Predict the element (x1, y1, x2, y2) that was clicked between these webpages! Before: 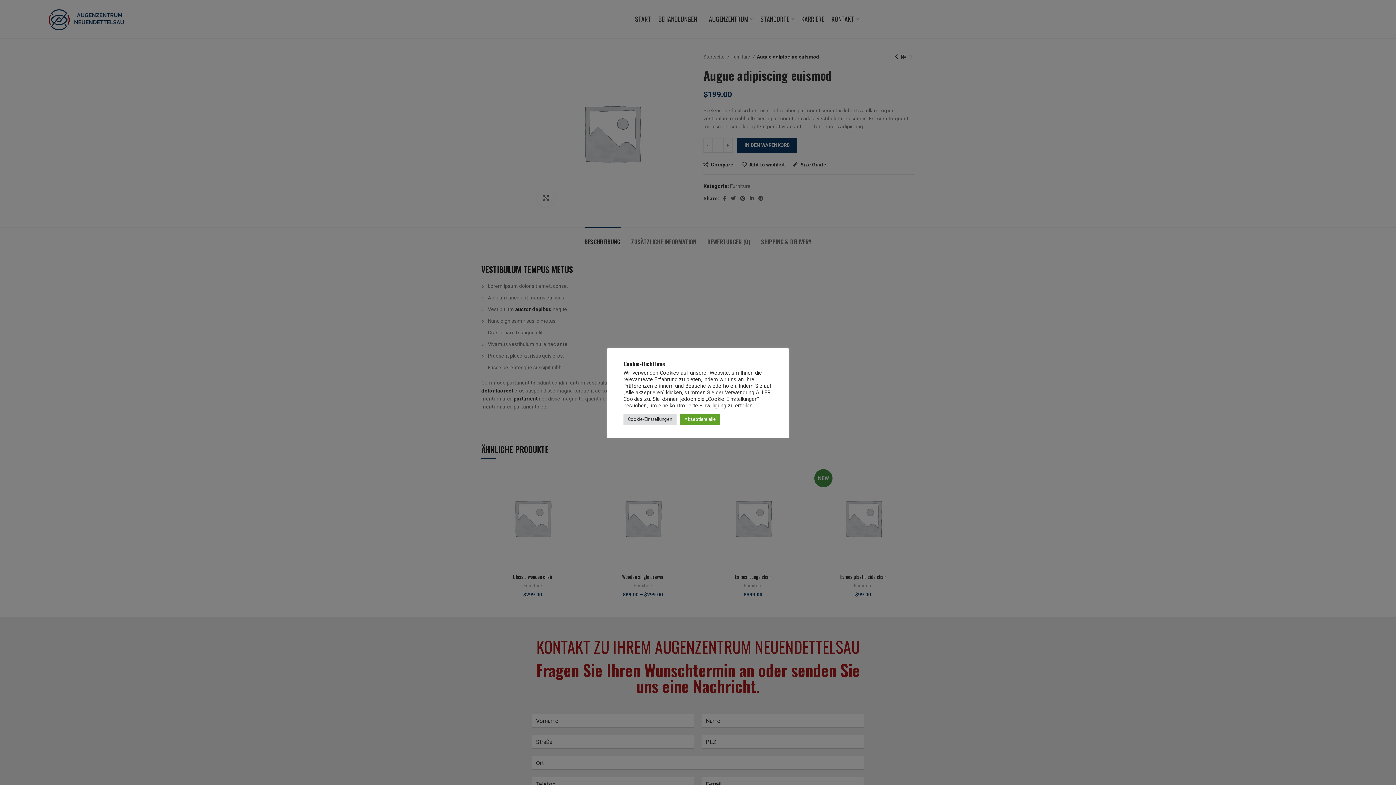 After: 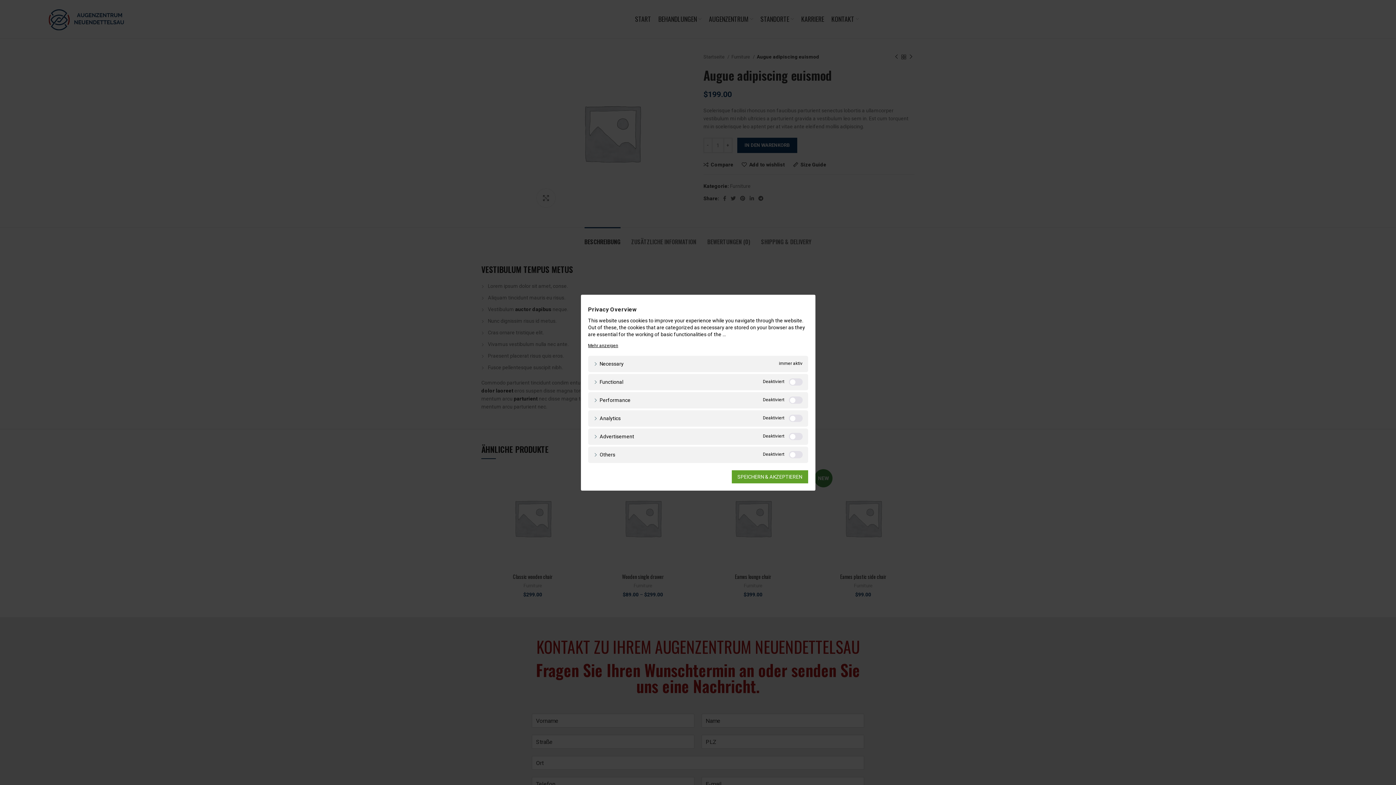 Action: bbox: (623, 413, 676, 425) label: Cookie-Einstellungen